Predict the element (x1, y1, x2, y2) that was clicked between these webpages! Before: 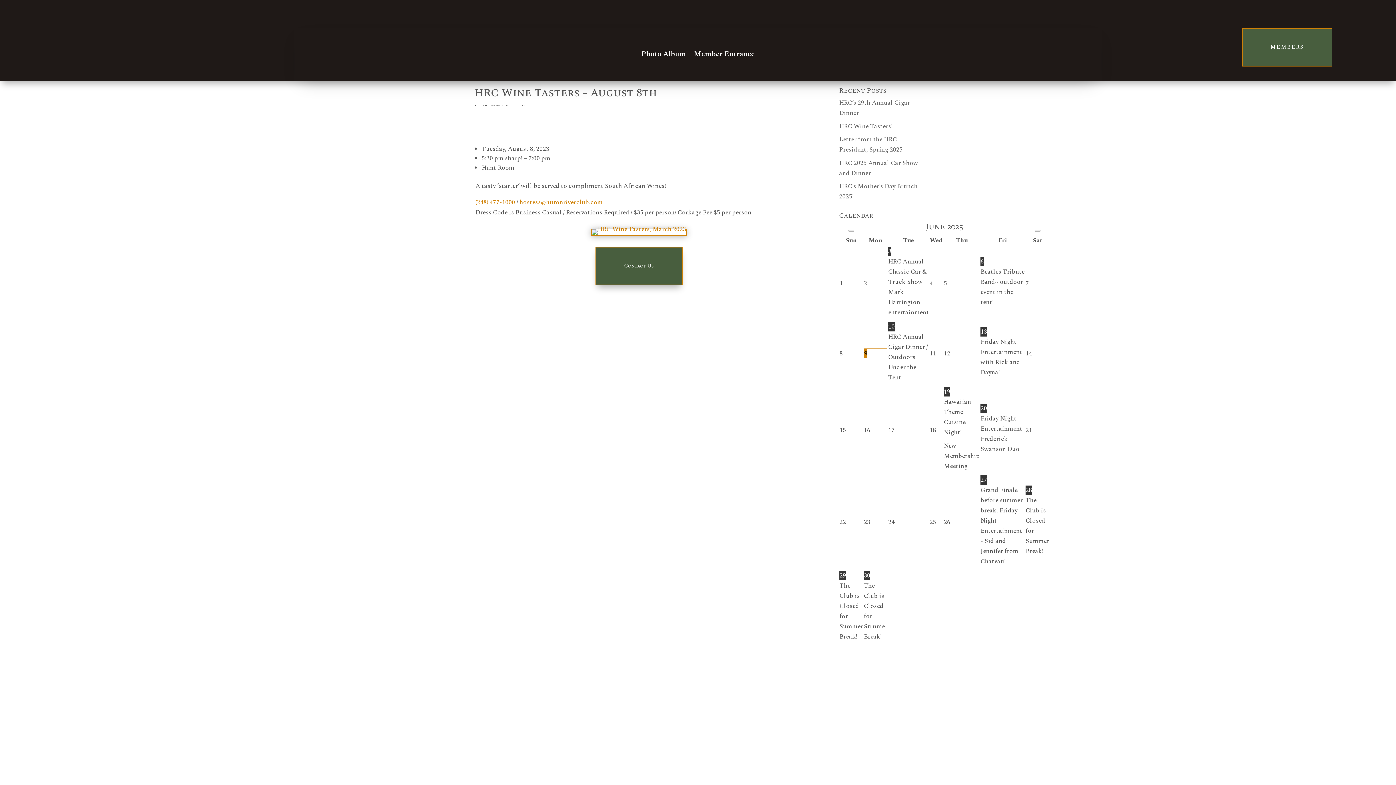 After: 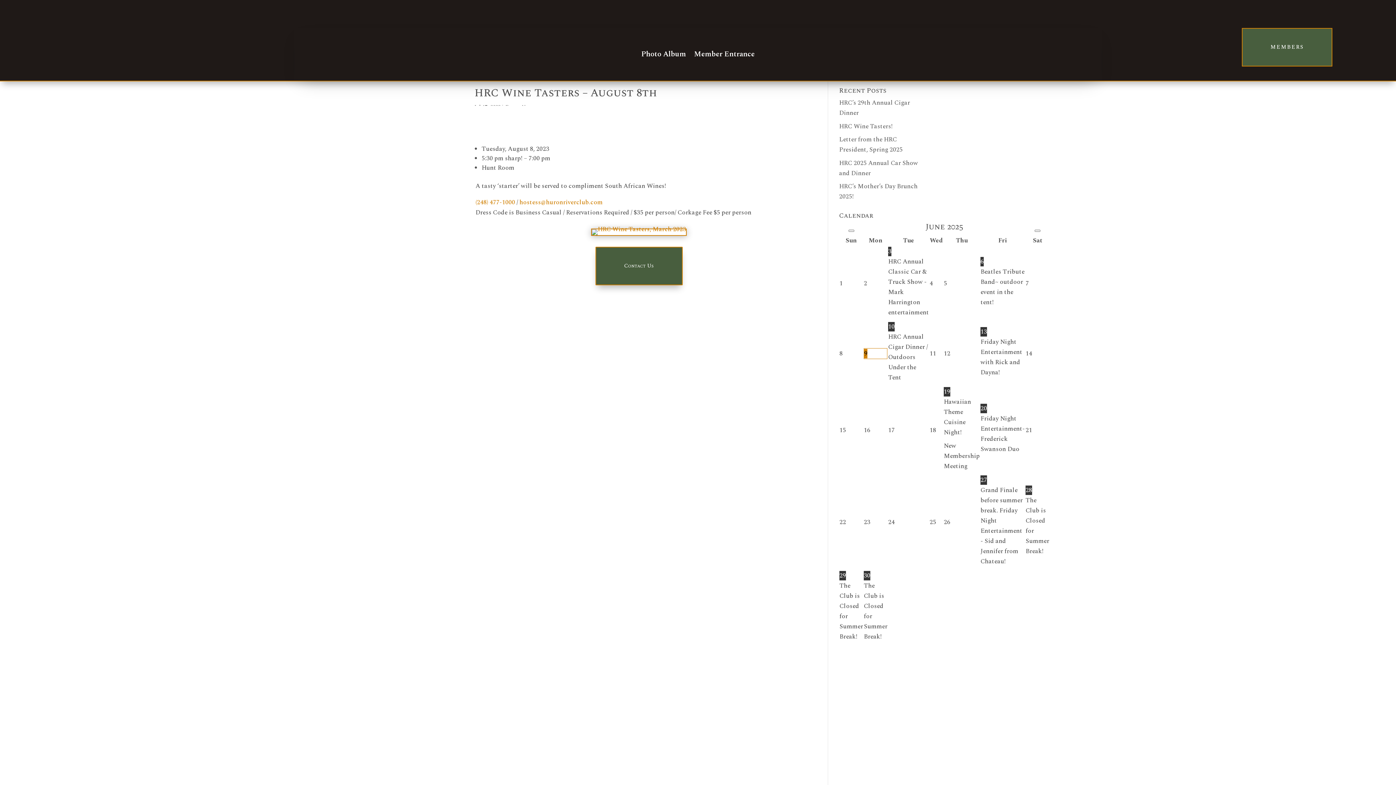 Action: bbox: (519, 197, 602, 207) label: hostess@huronriverclub.com